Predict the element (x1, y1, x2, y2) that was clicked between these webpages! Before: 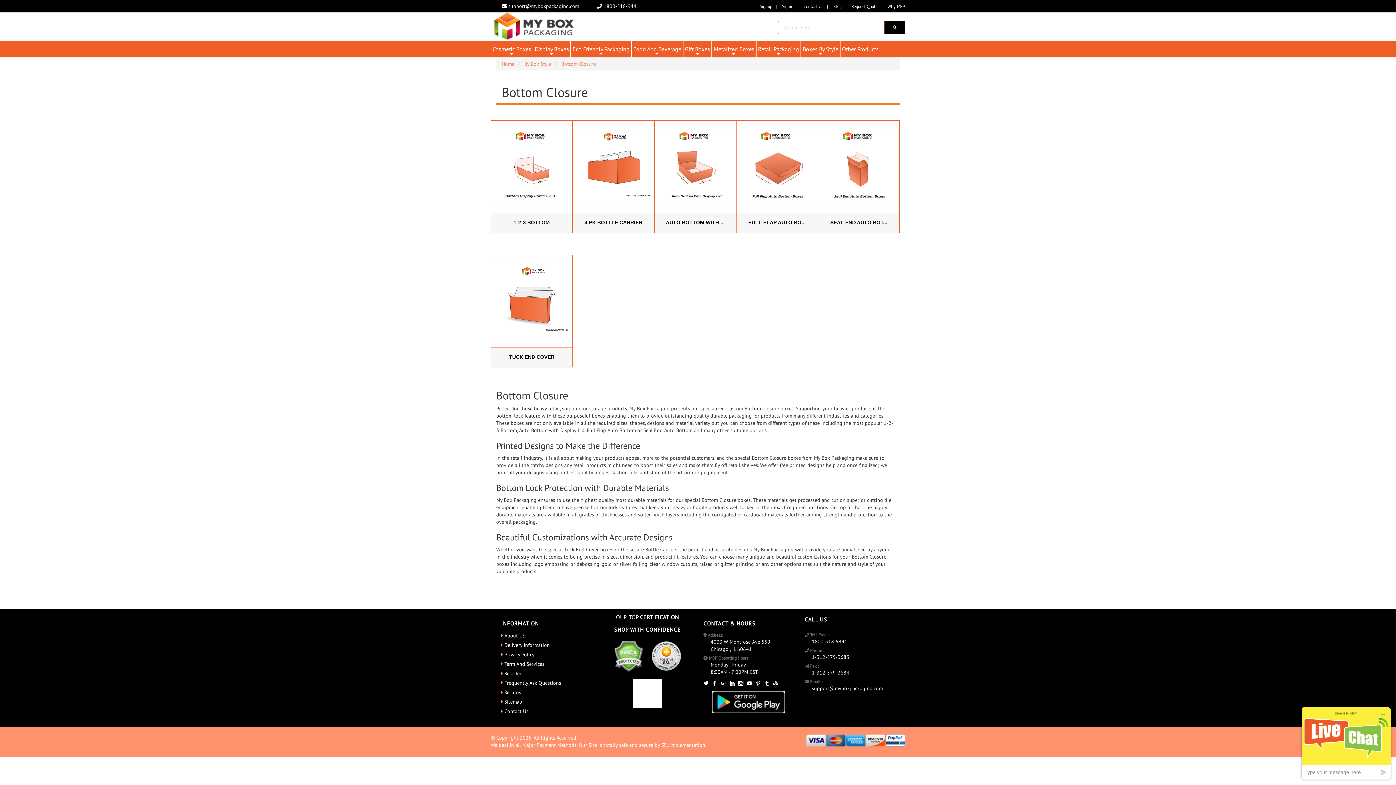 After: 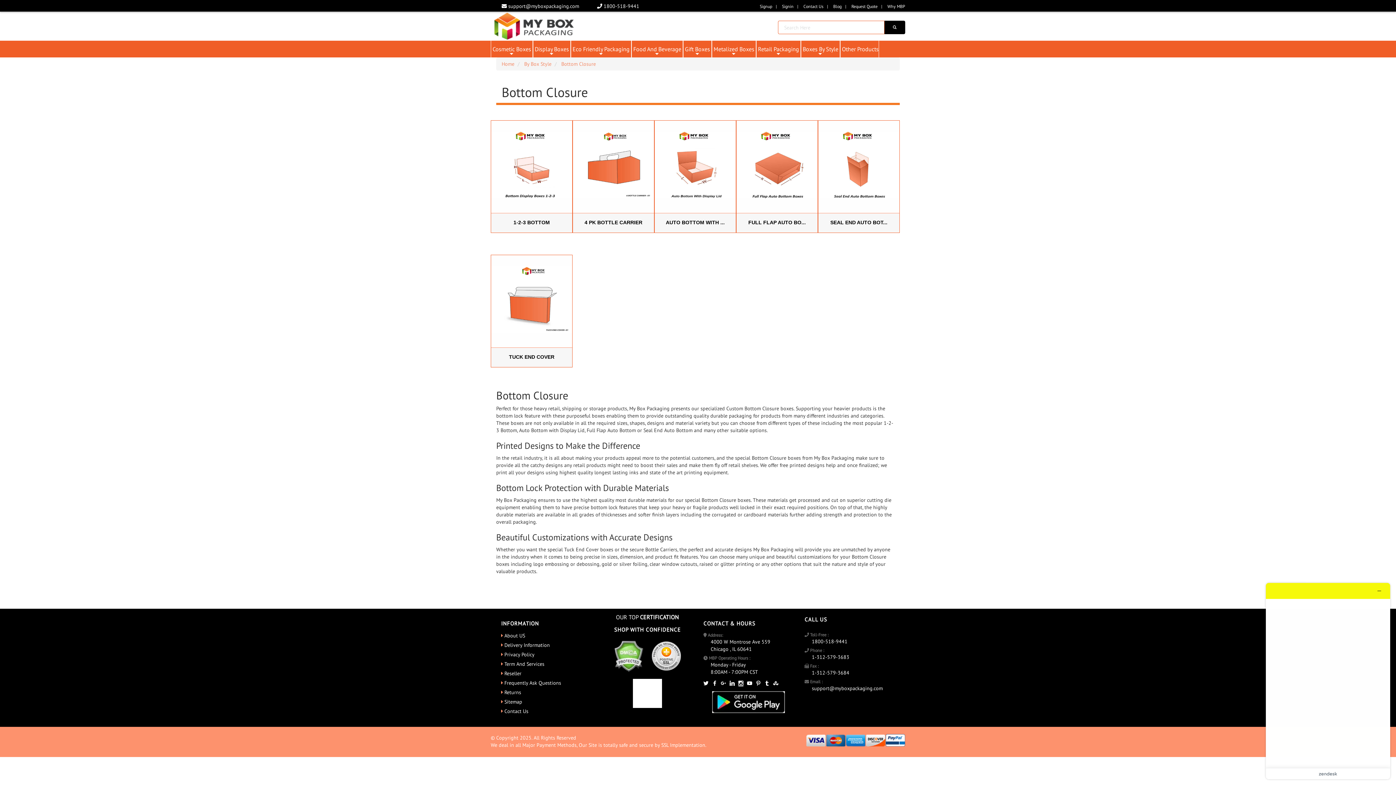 Action: bbox: (738, 680, 743, 688)